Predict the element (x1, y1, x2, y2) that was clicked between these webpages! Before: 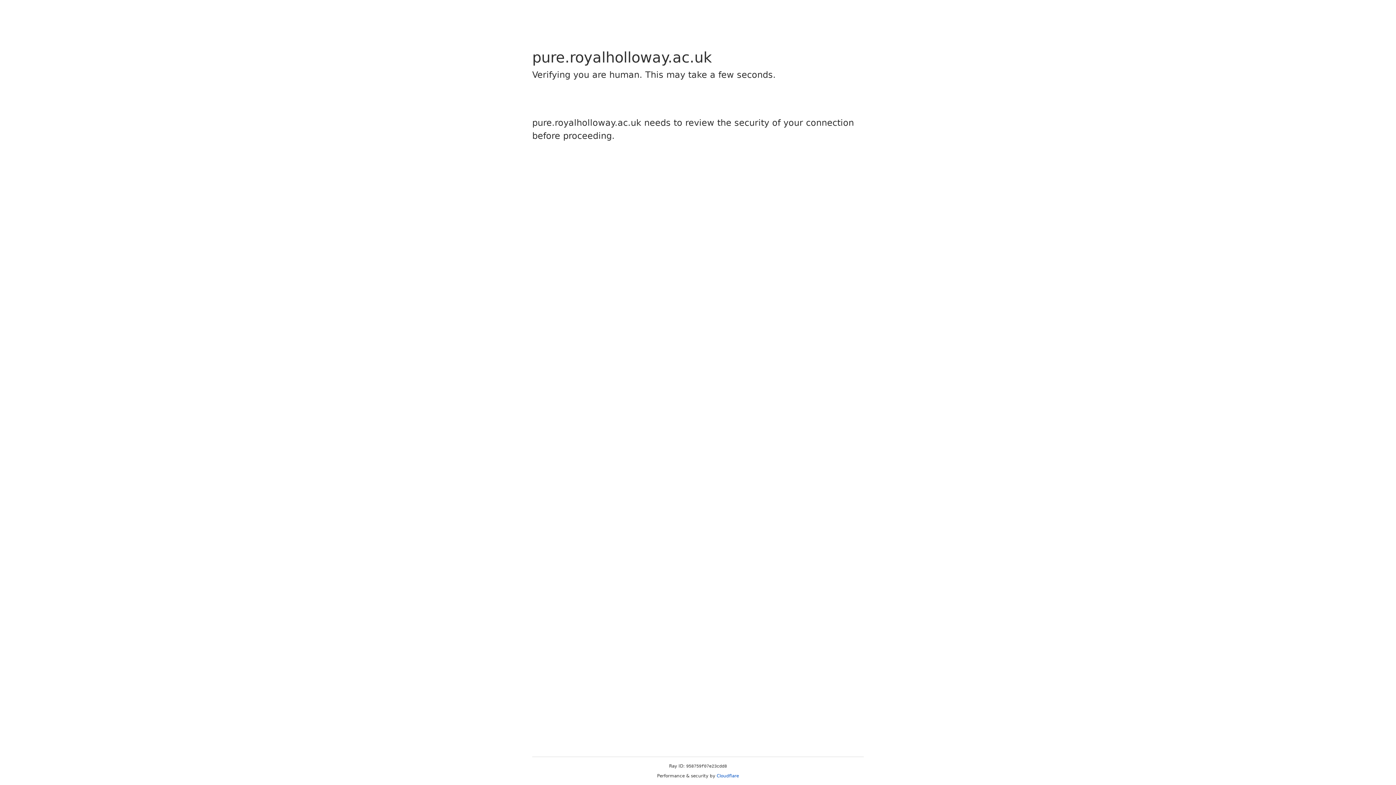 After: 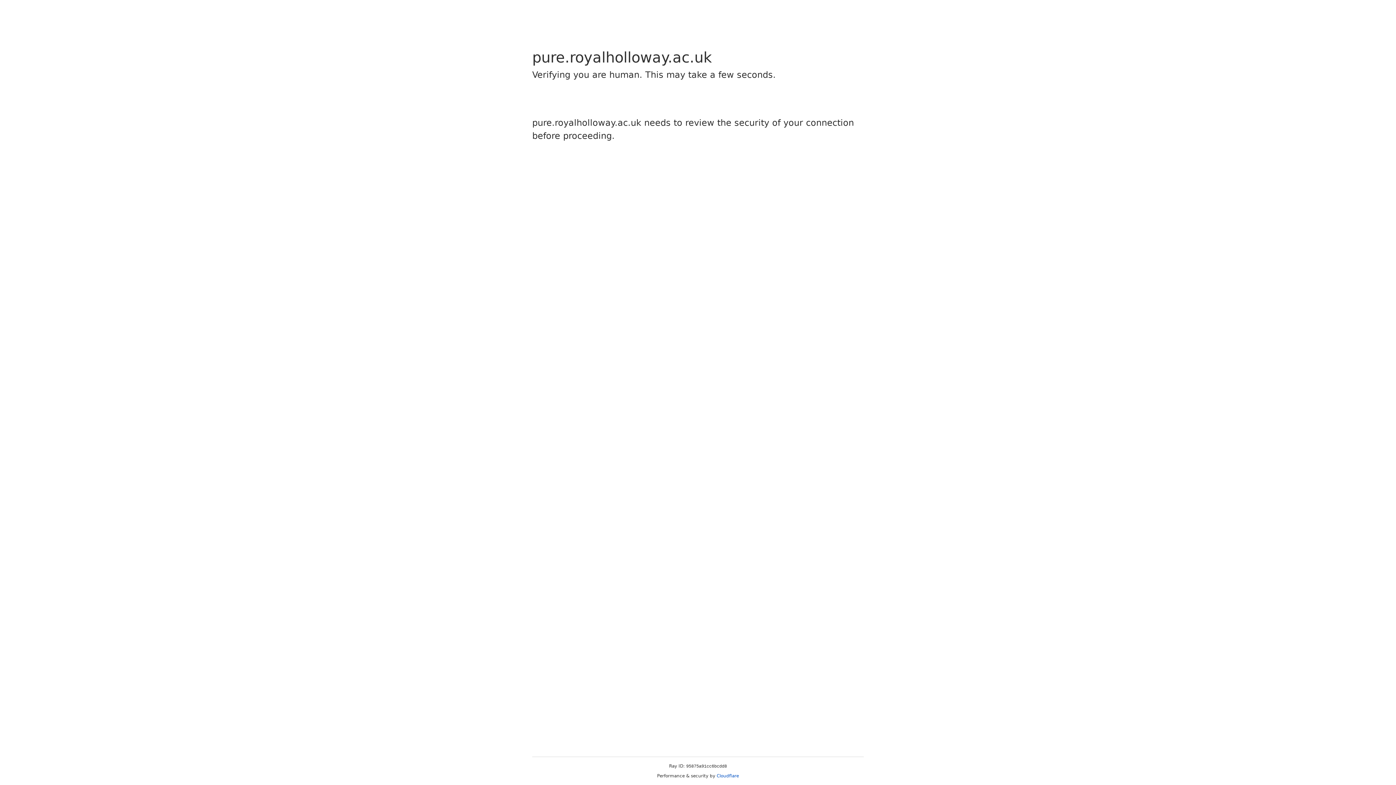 Action: label: Cloudflare bbox: (716, 773, 739, 778)